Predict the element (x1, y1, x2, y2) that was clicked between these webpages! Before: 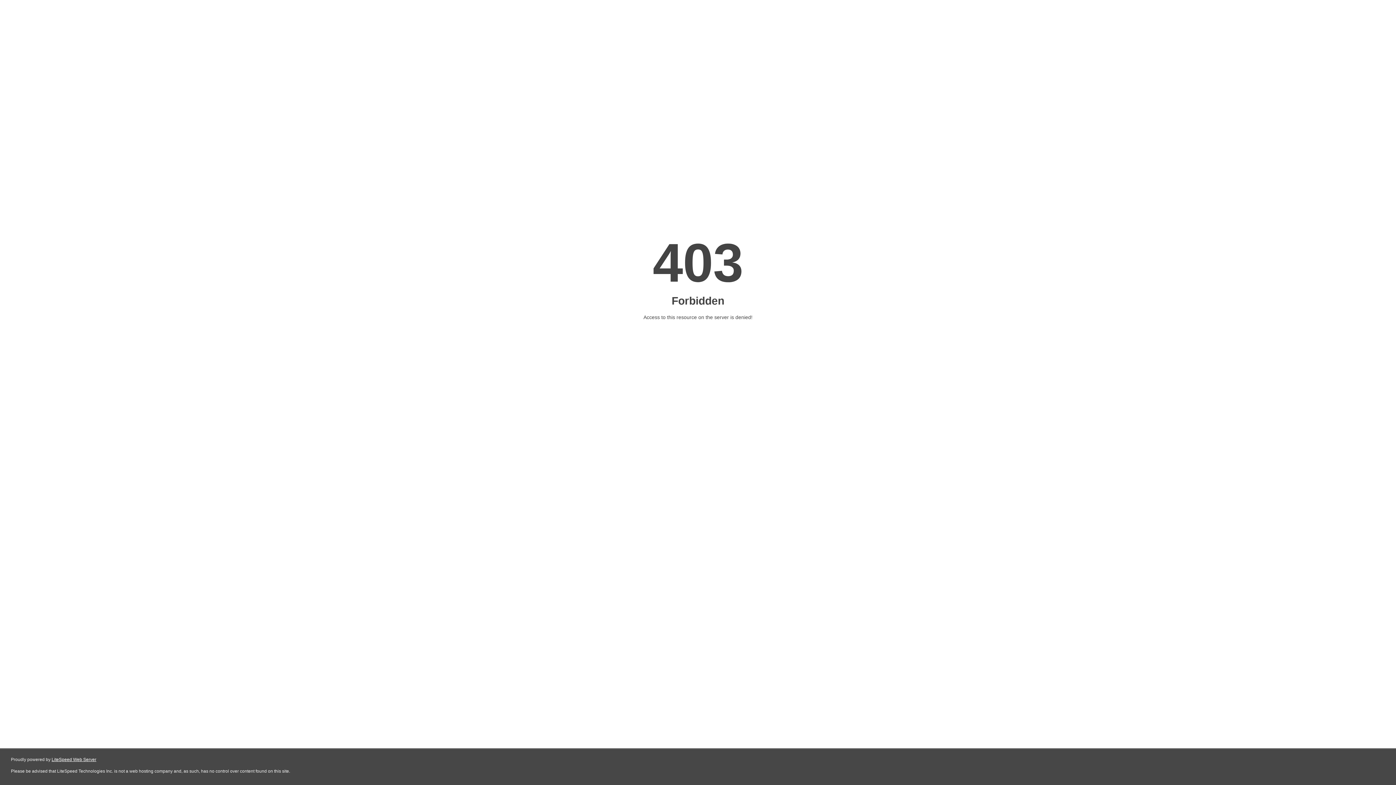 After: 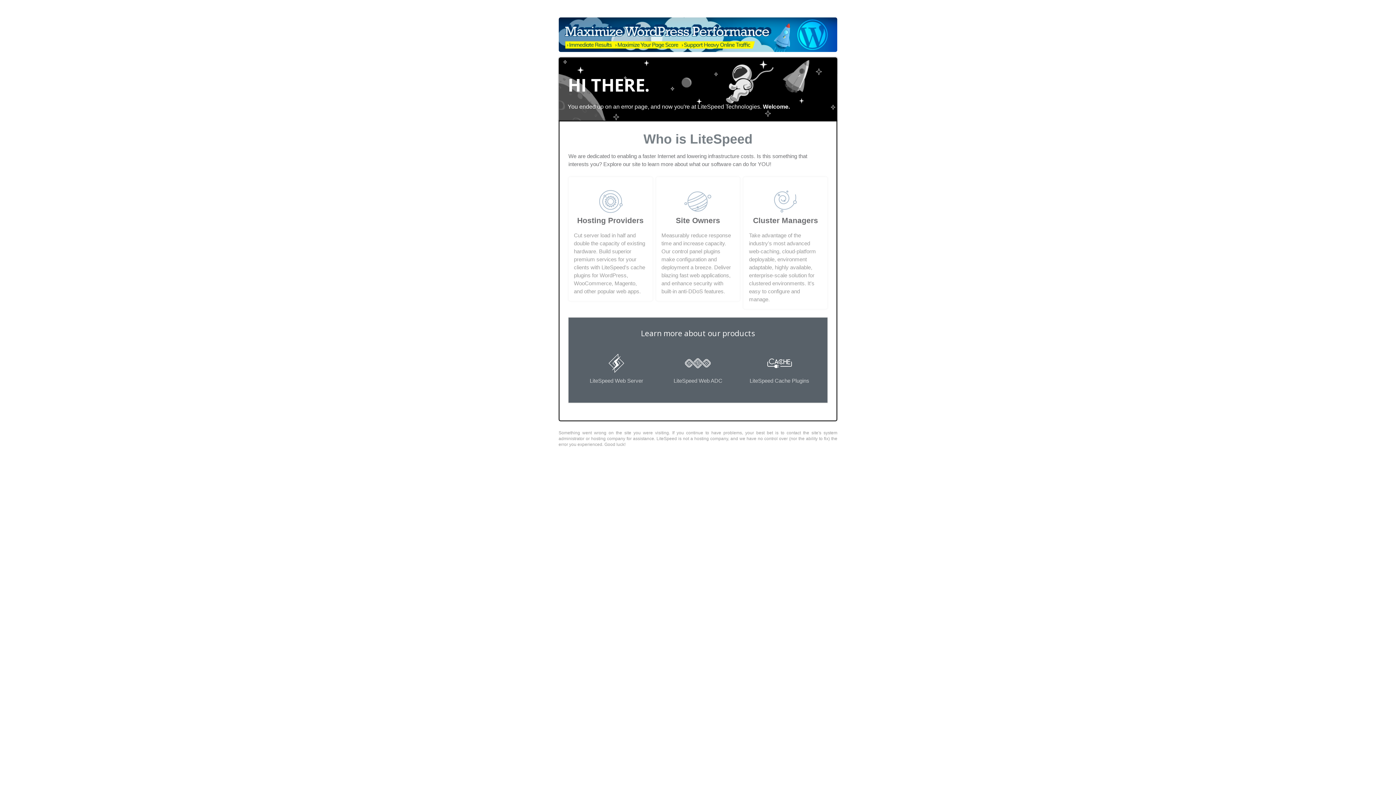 Action: bbox: (51, 757, 96, 762) label: LiteSpeed Web Server